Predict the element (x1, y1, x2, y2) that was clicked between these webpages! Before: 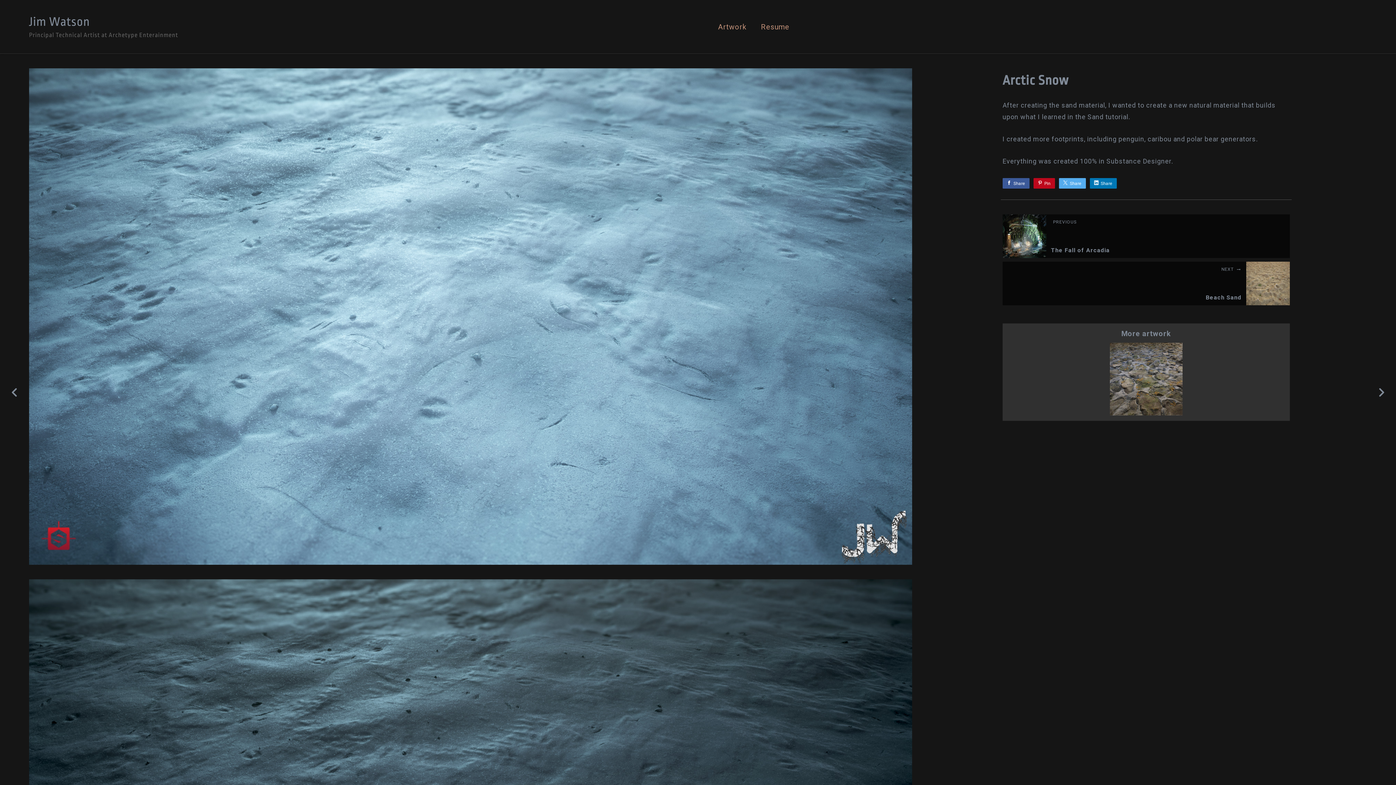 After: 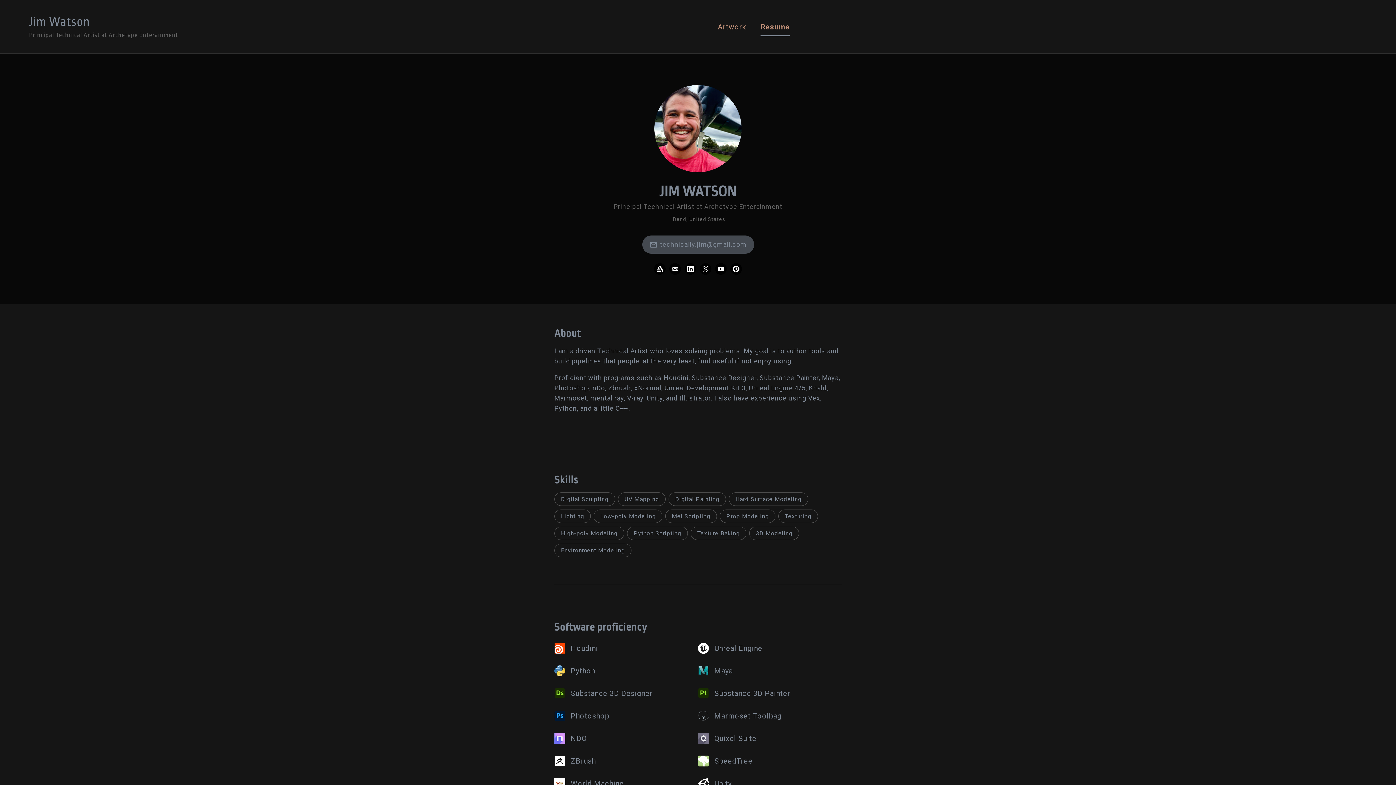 Action: label: Resume bbox: (761, 22, 789, 36)